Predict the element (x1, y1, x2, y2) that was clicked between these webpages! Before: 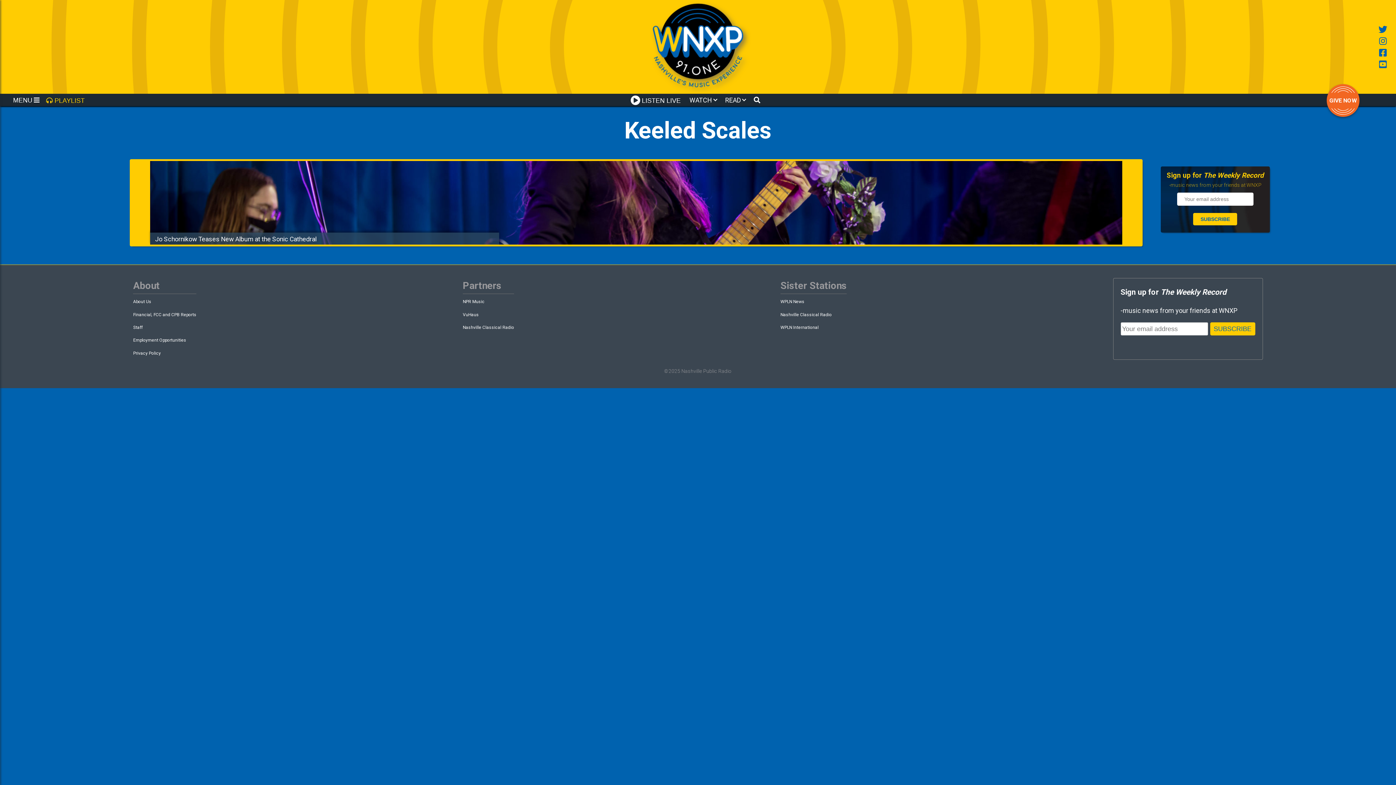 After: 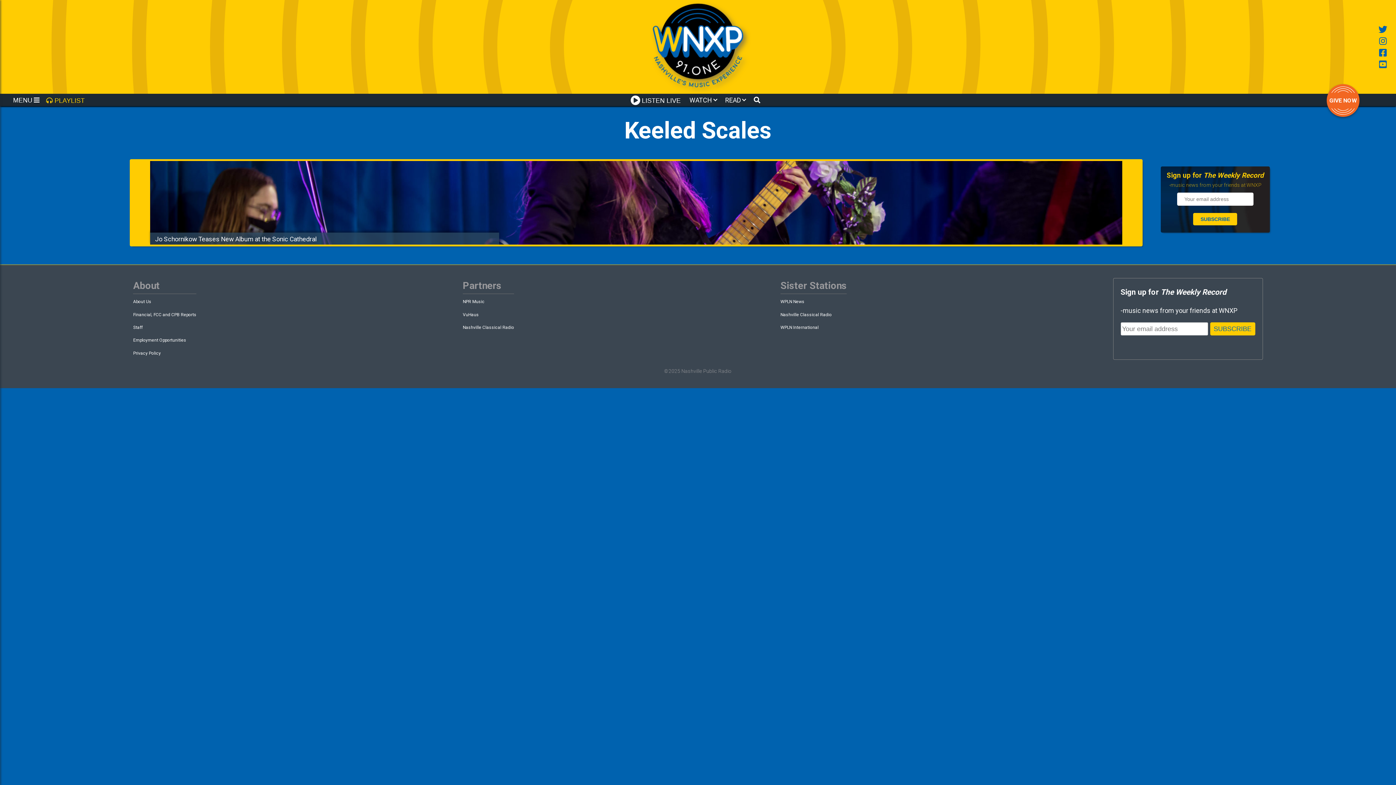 Action: bbox: (133, 334, 196, 347) label: Employment Opportunities